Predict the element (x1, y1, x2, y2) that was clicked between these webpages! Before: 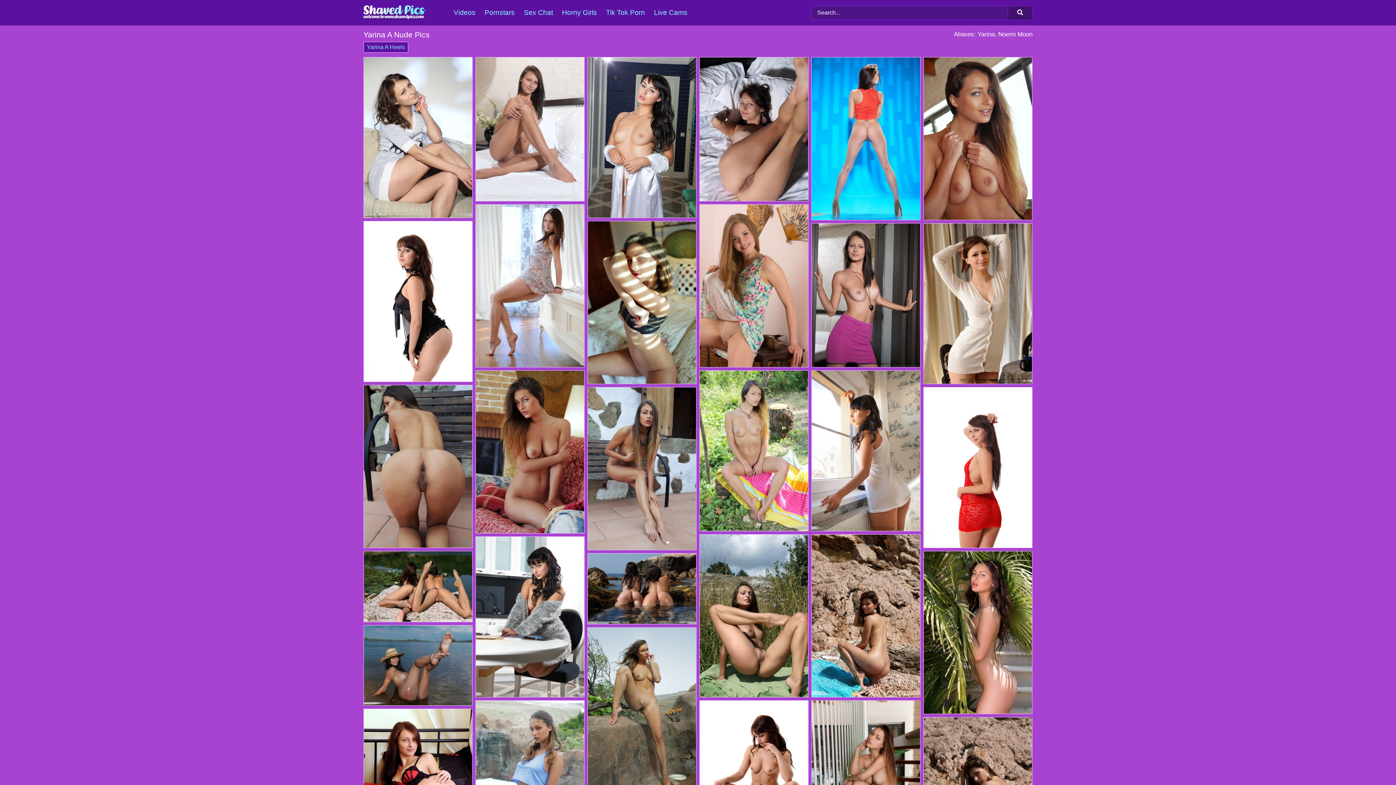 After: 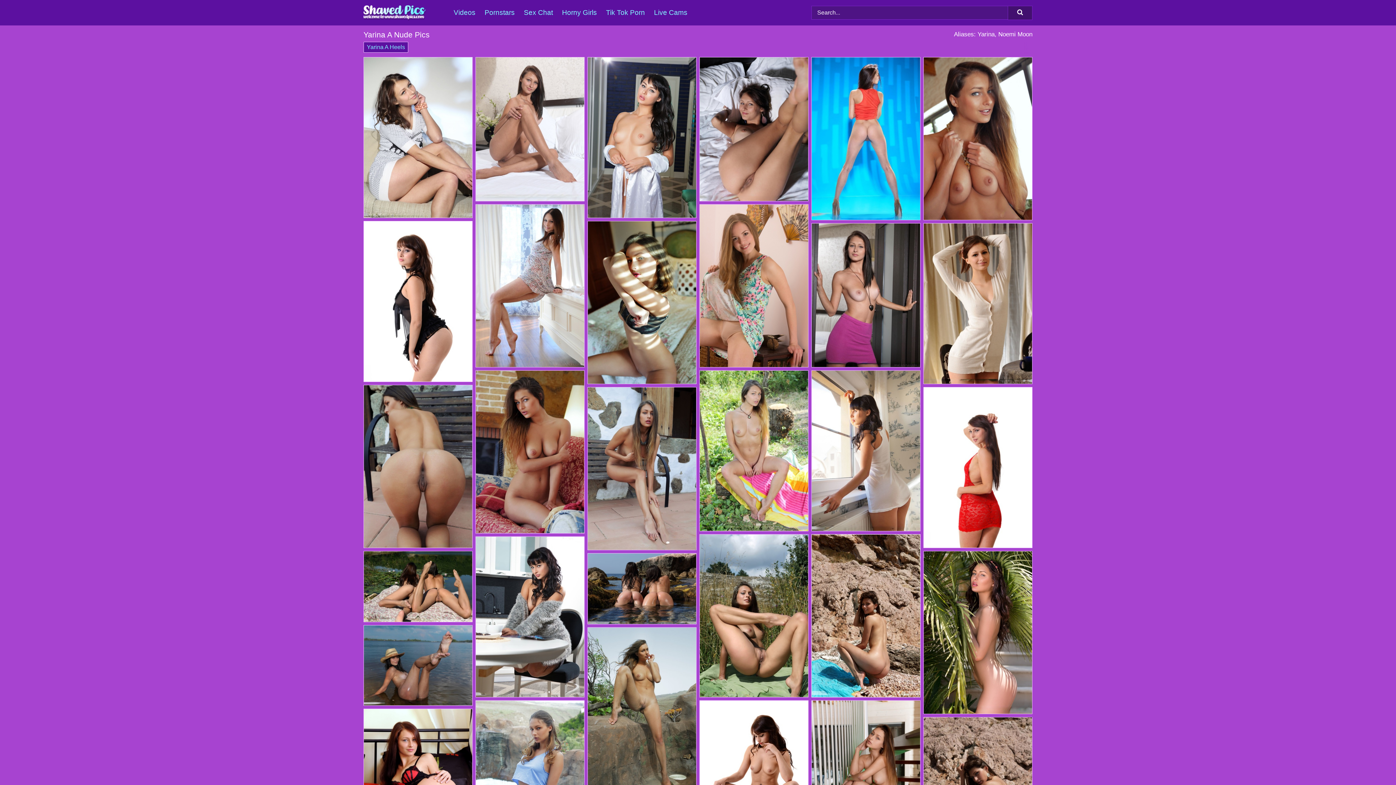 Action: bbox: (812, 534, 920, 697)